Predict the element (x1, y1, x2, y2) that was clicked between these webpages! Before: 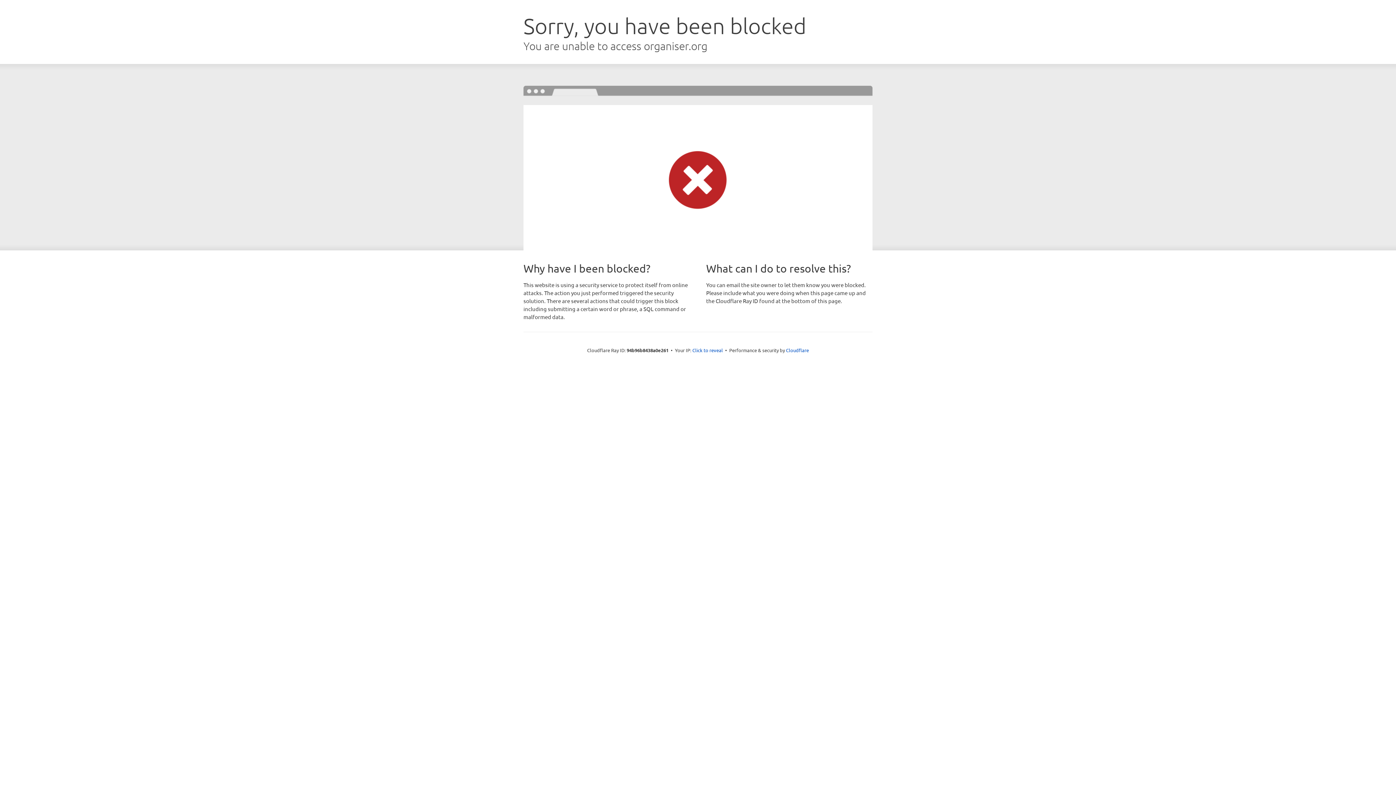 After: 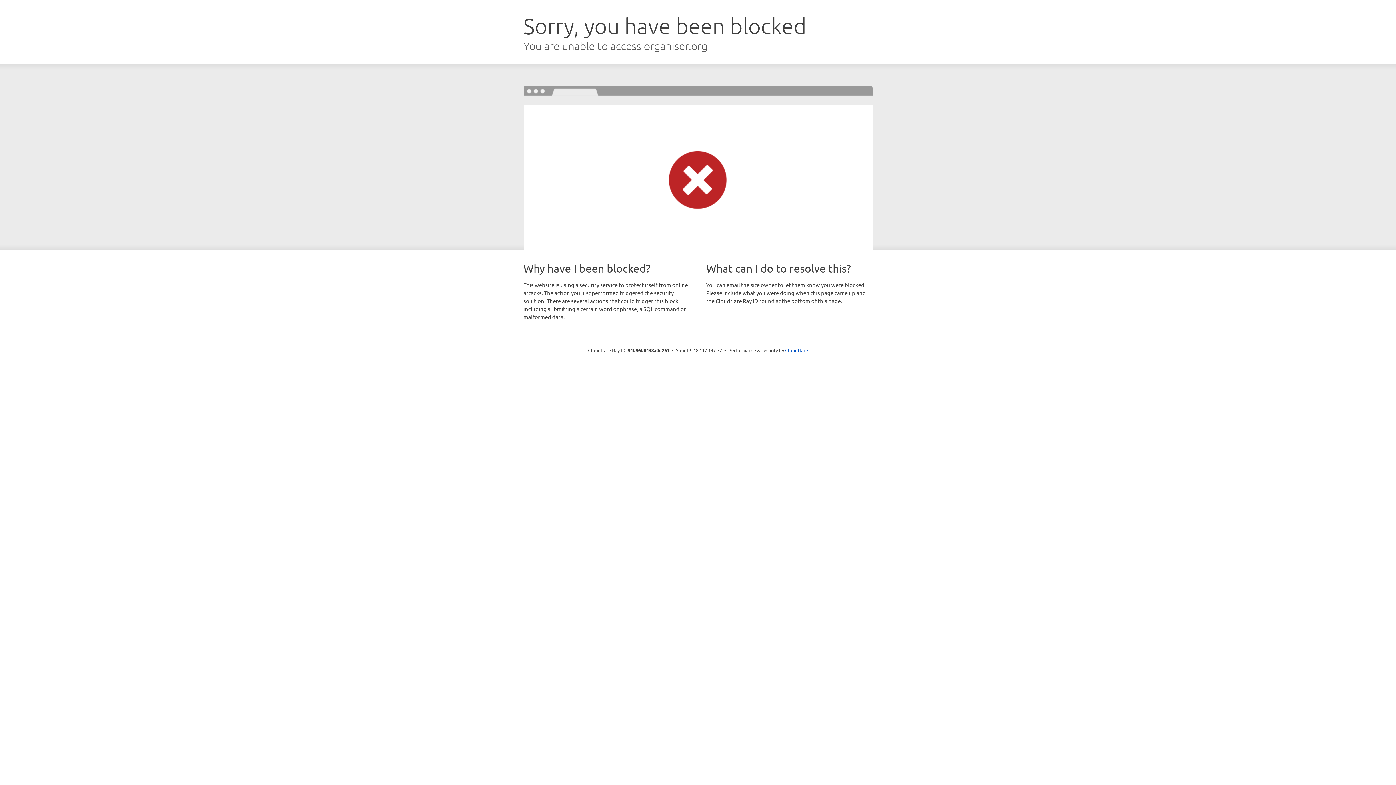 Action: label: Click to reveal bbox: (692, 346, 723, 353)